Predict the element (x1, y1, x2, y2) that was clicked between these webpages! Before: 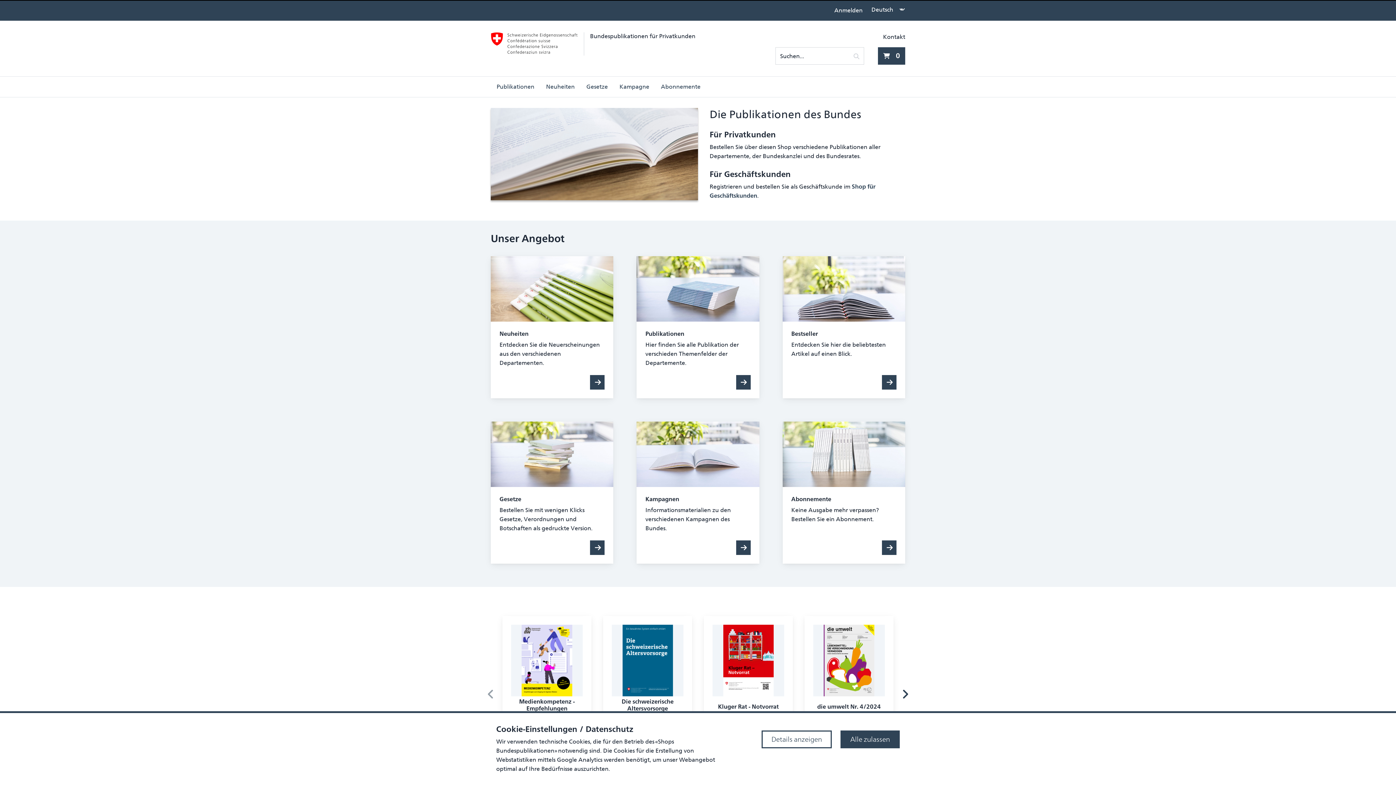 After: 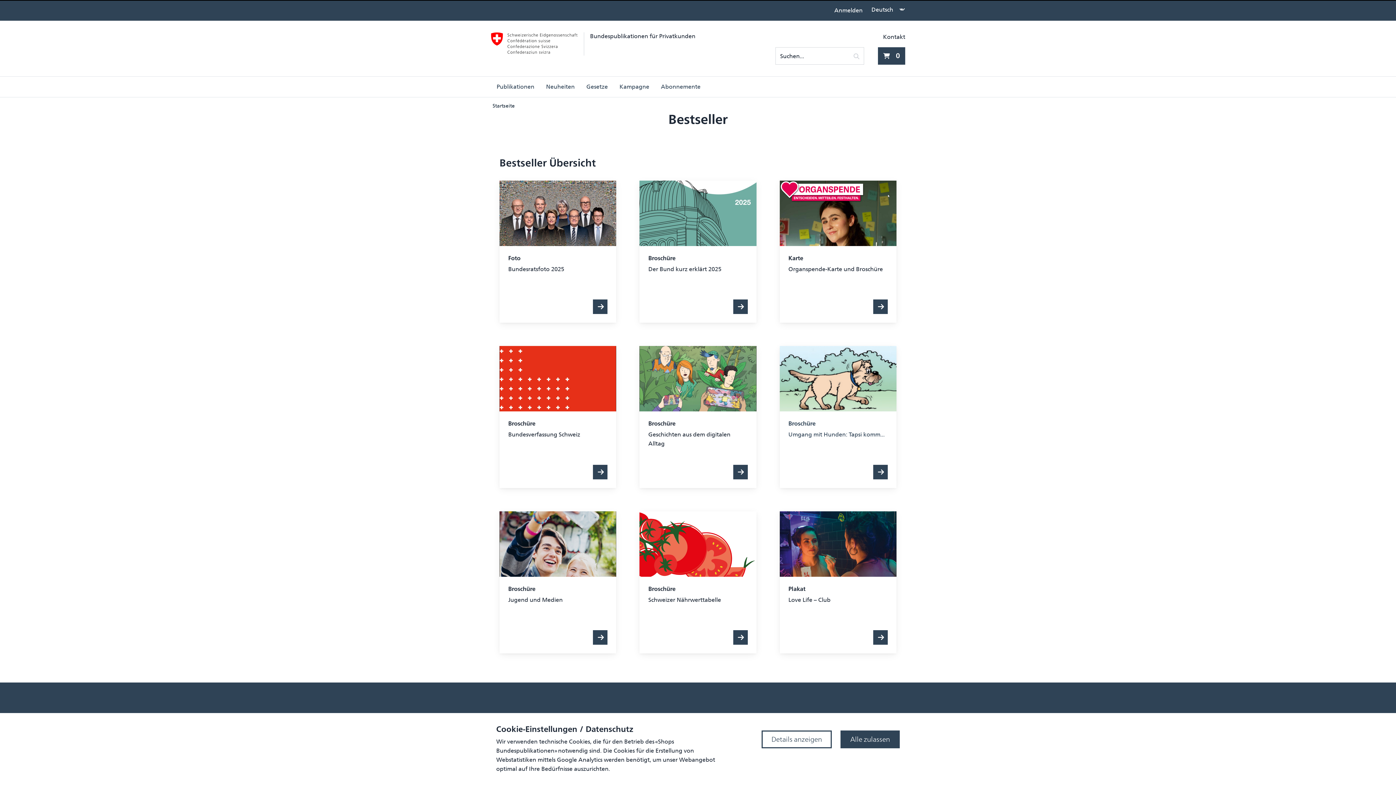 Action: bbox: (882, 375, 896, 389)